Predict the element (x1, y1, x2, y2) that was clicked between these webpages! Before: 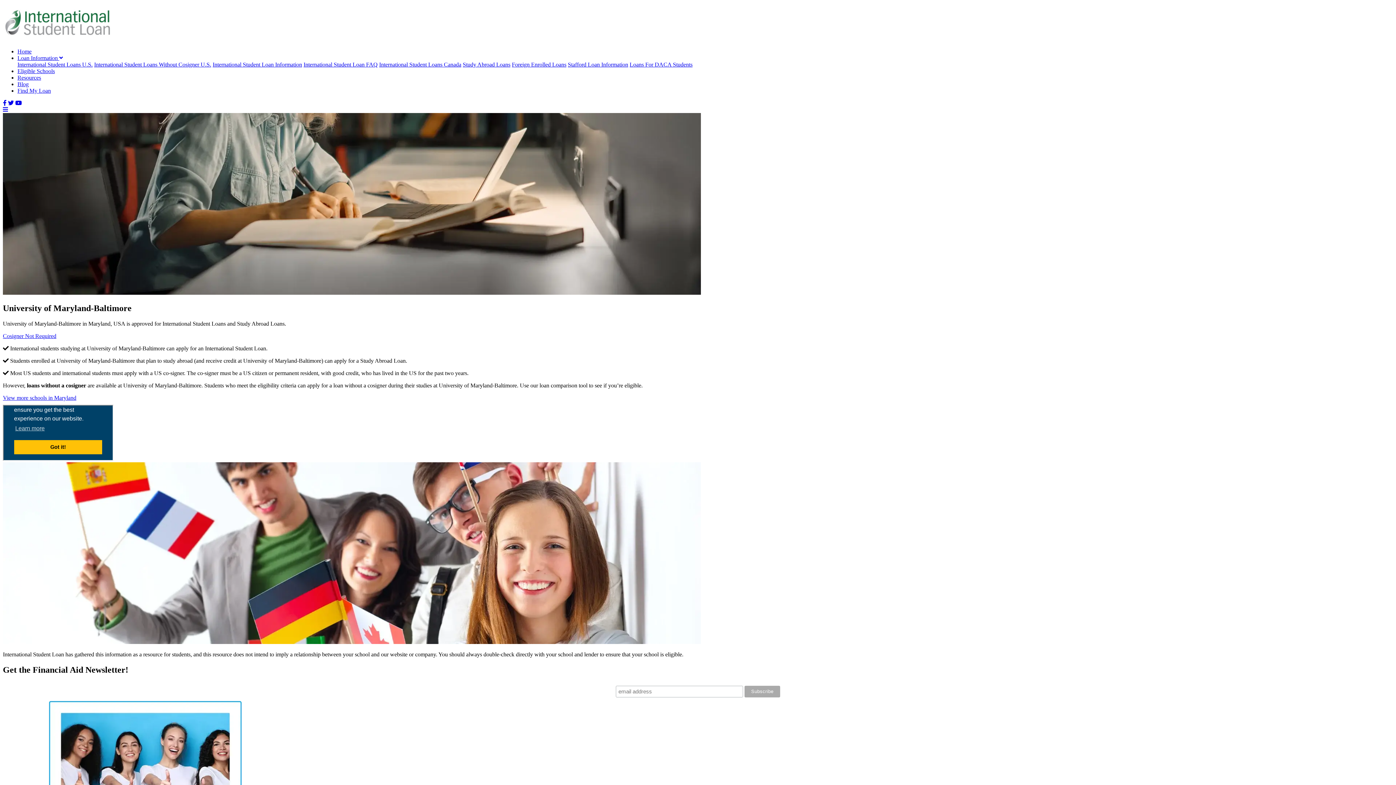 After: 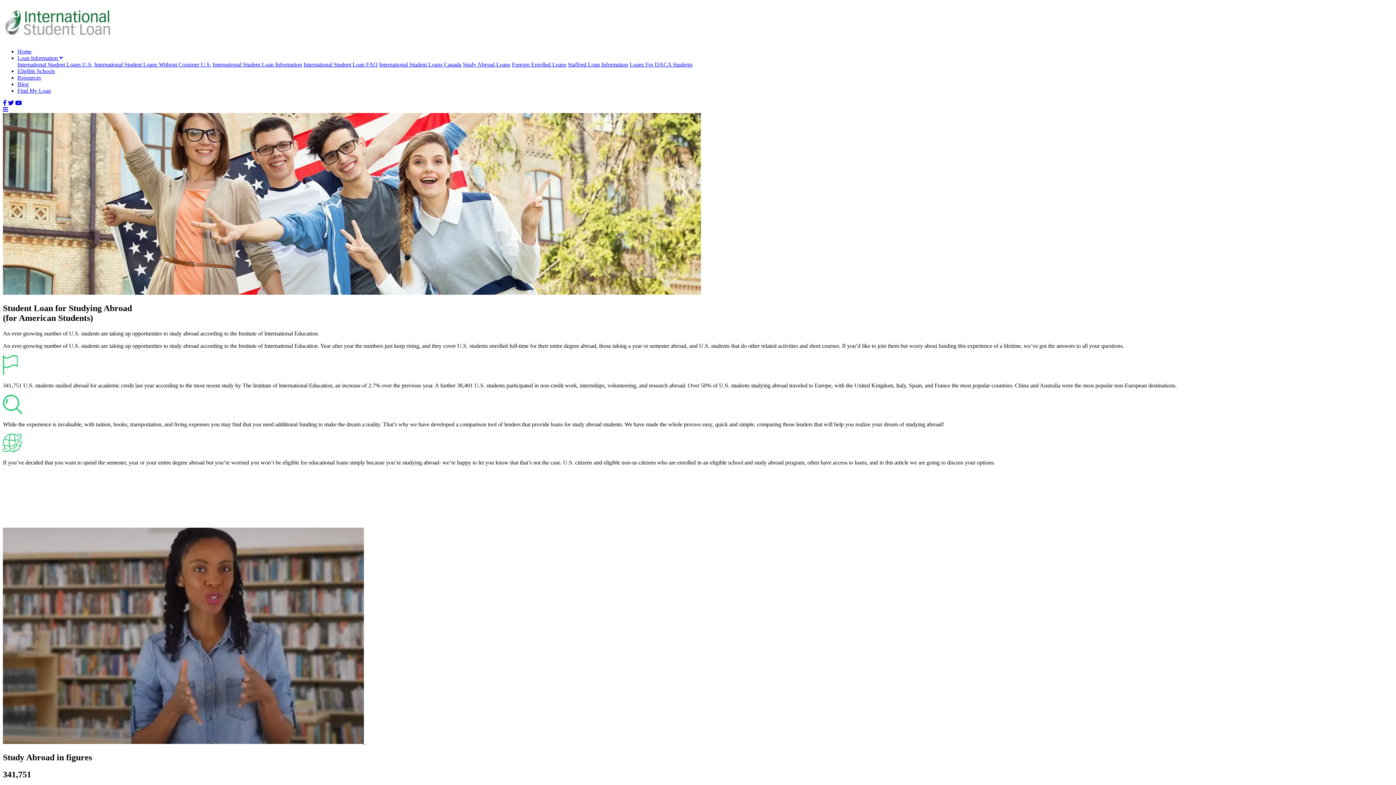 Action: label: Study Abroad Loans bbox: (462, 61, 510, 67)